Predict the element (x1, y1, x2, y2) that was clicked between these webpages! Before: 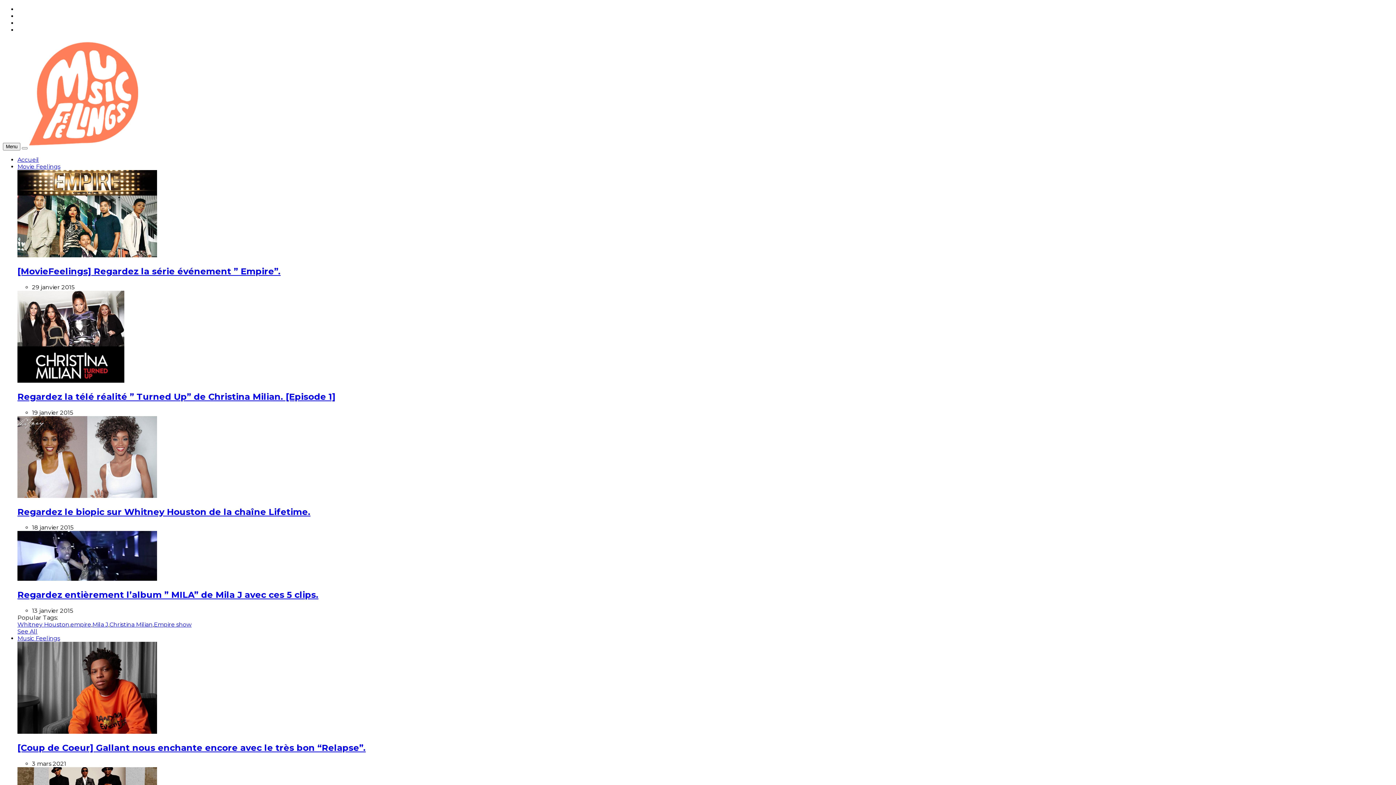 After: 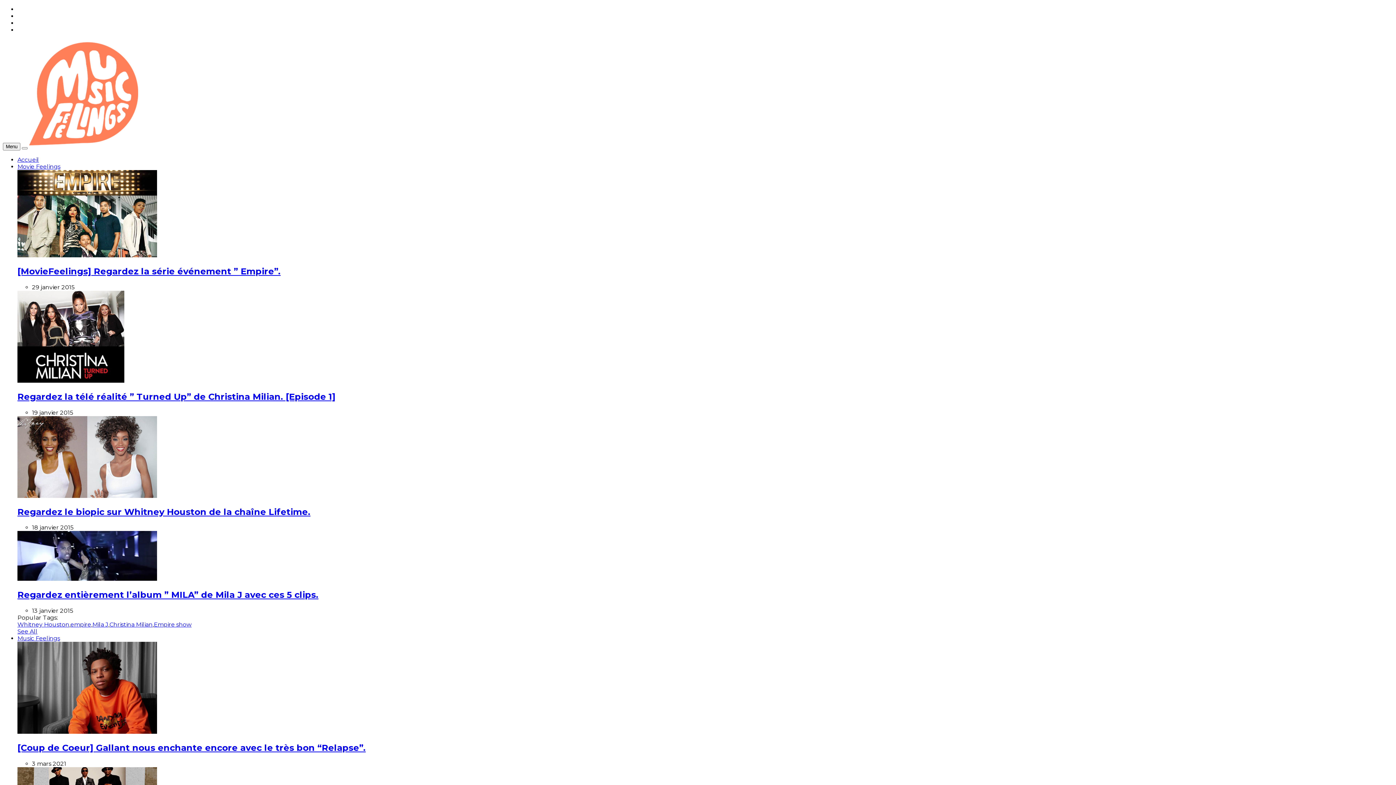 Action: bbox: (17, 506, 310, 517) label: Regardez le biopic sur Whitney Houston de la chaîne Lifetime.